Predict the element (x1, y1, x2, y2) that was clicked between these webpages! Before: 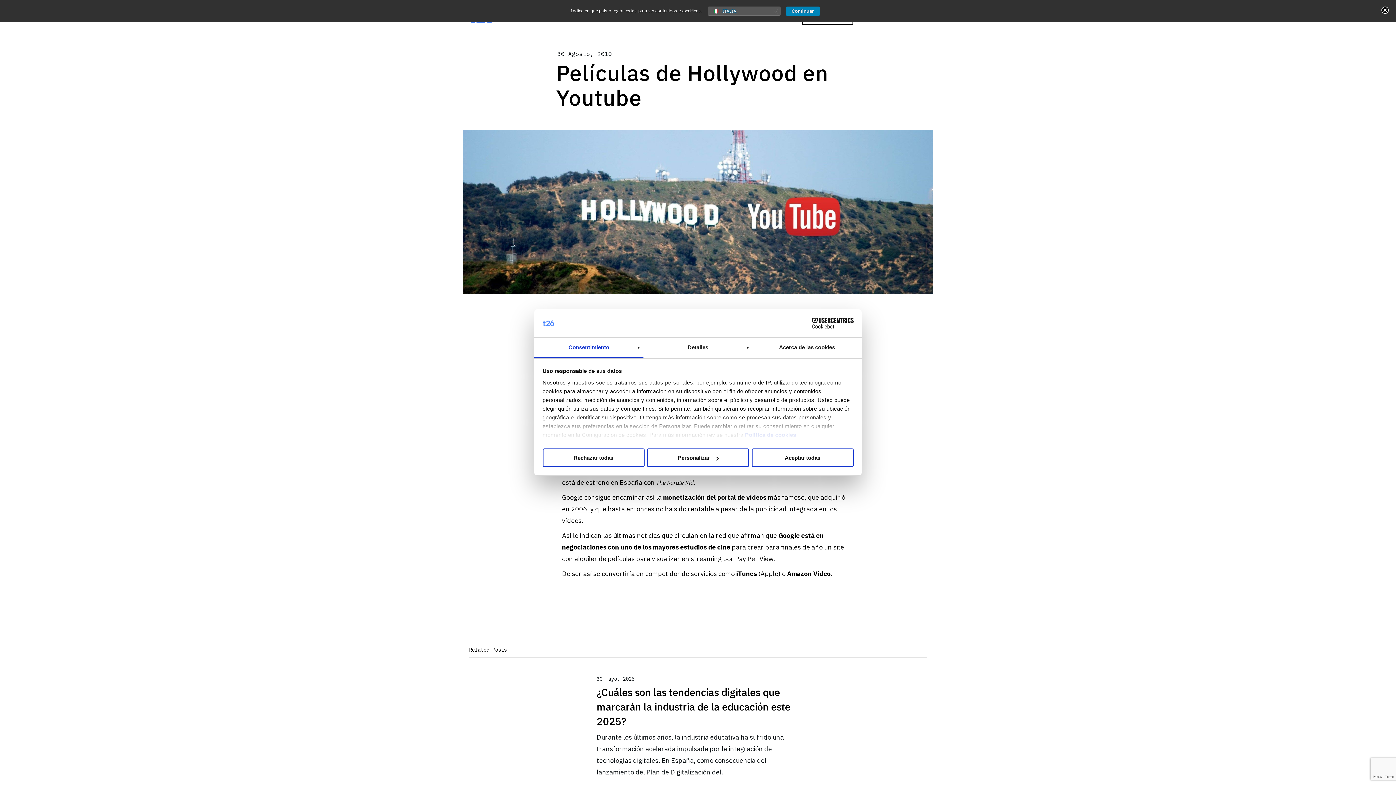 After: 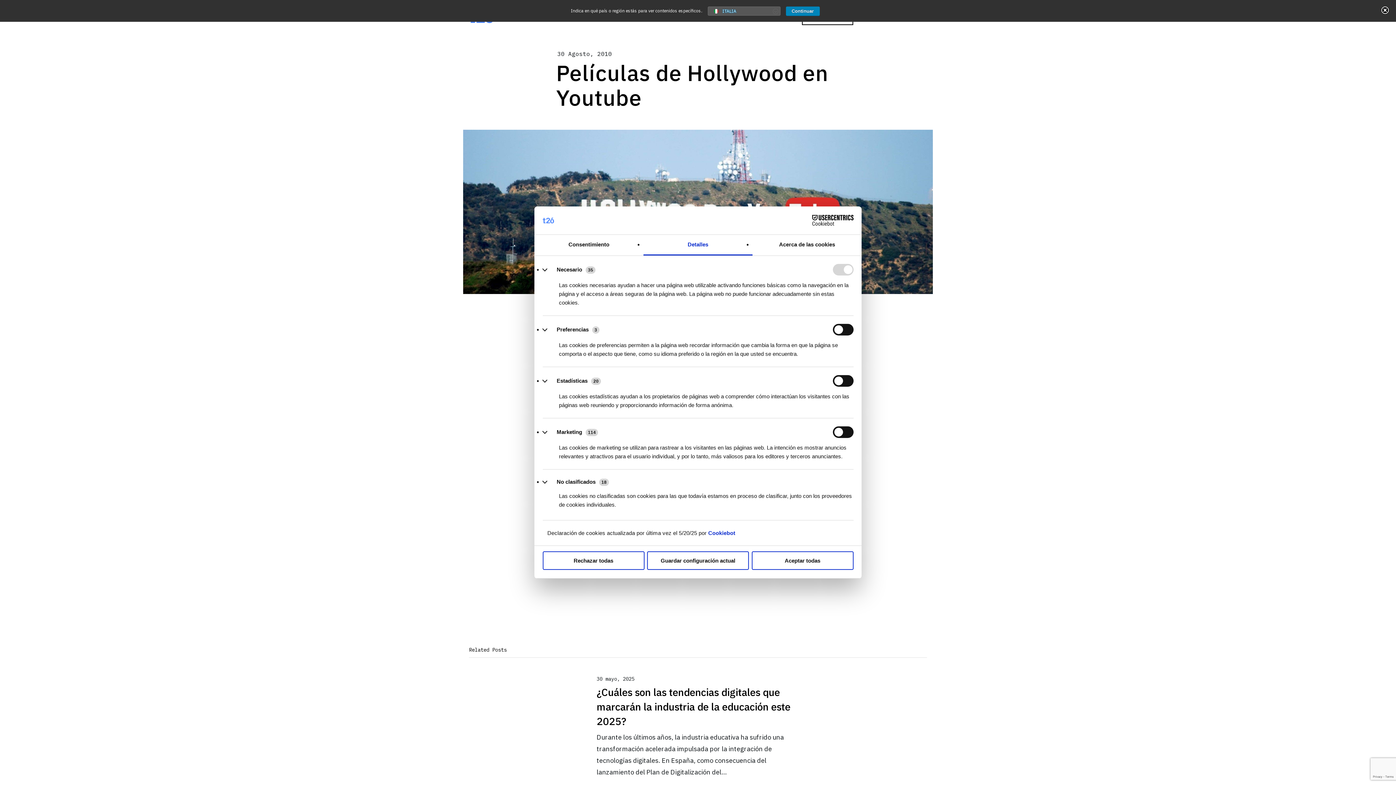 Action: bbox: (647, 448, 749, 467) label: Personalizar